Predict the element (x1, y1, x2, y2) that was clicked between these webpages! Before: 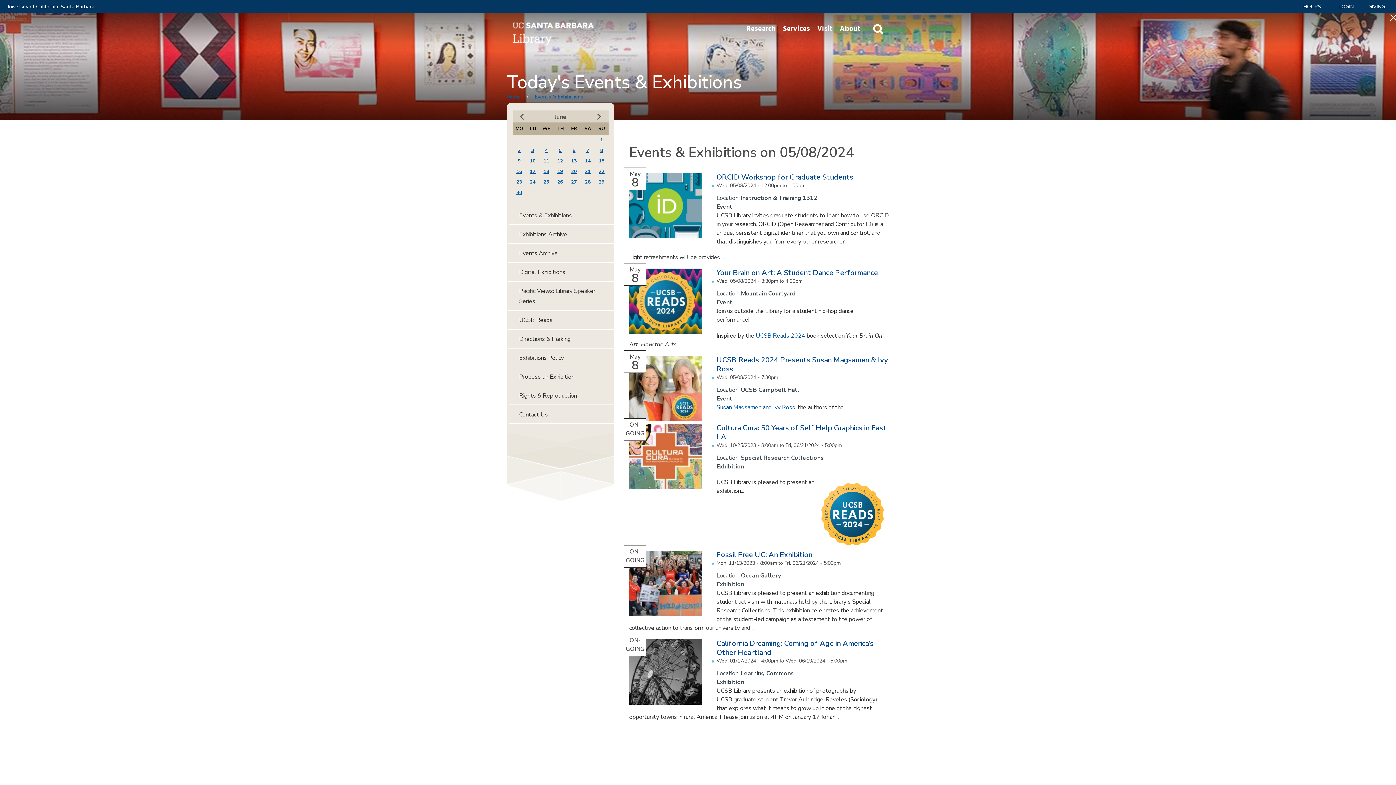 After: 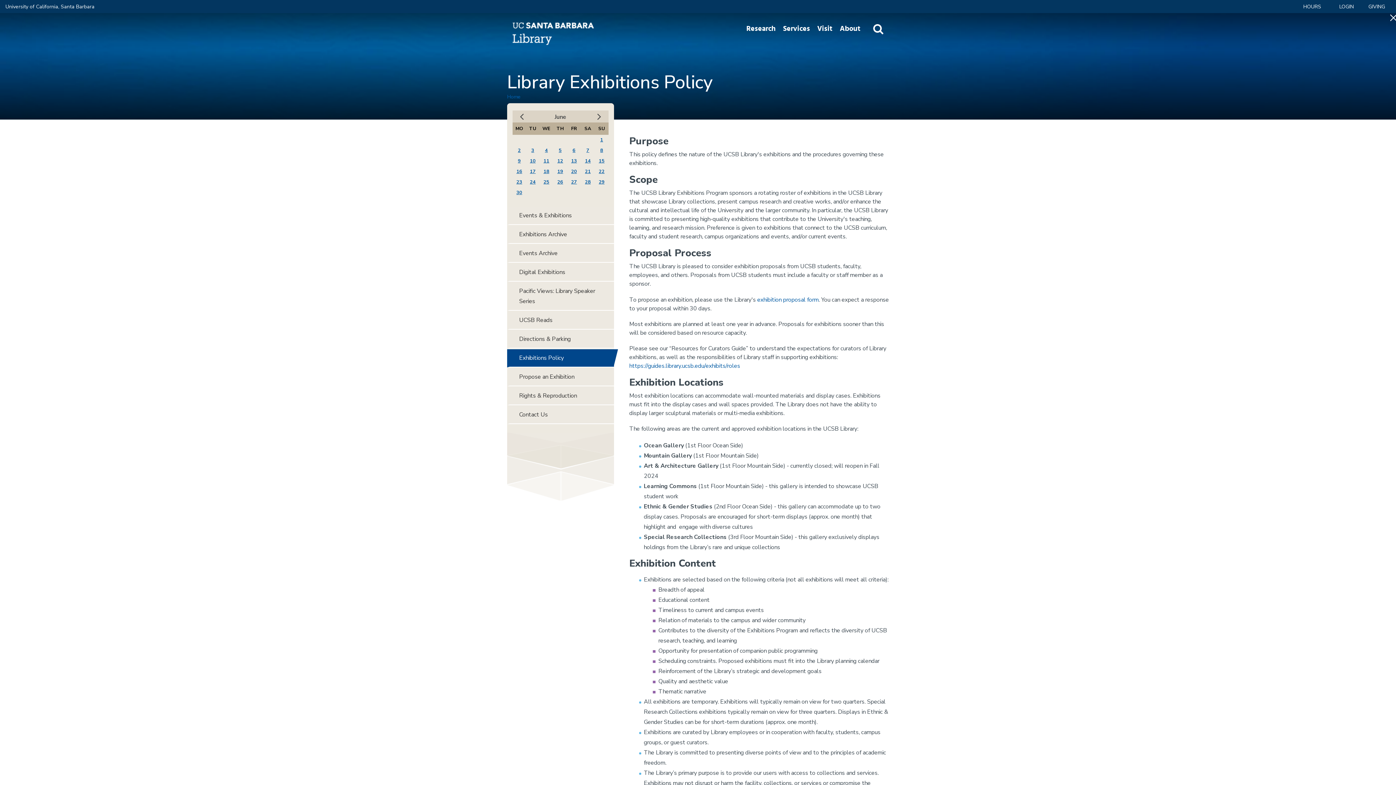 Action: label: Exhibitions Policy bbox: (507, 349, 614, 367)